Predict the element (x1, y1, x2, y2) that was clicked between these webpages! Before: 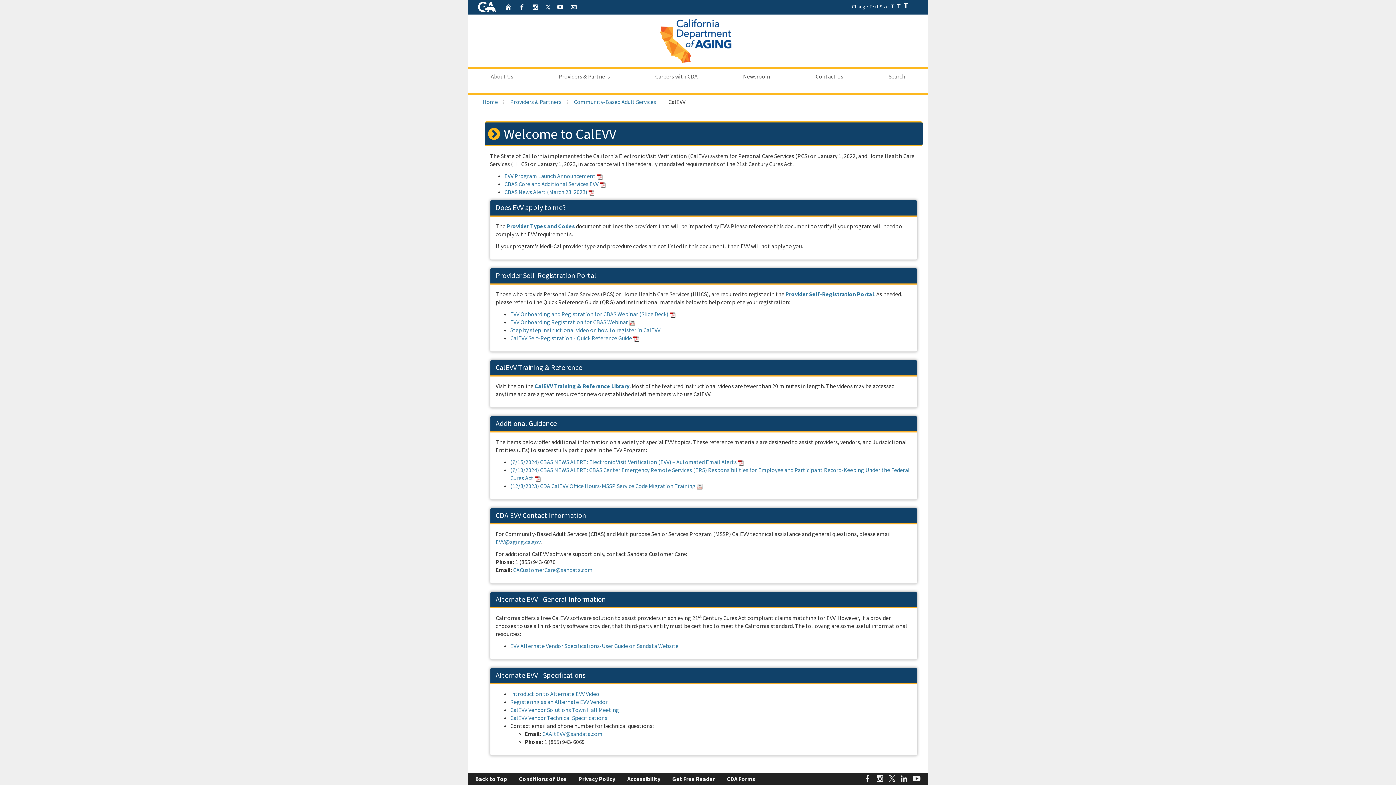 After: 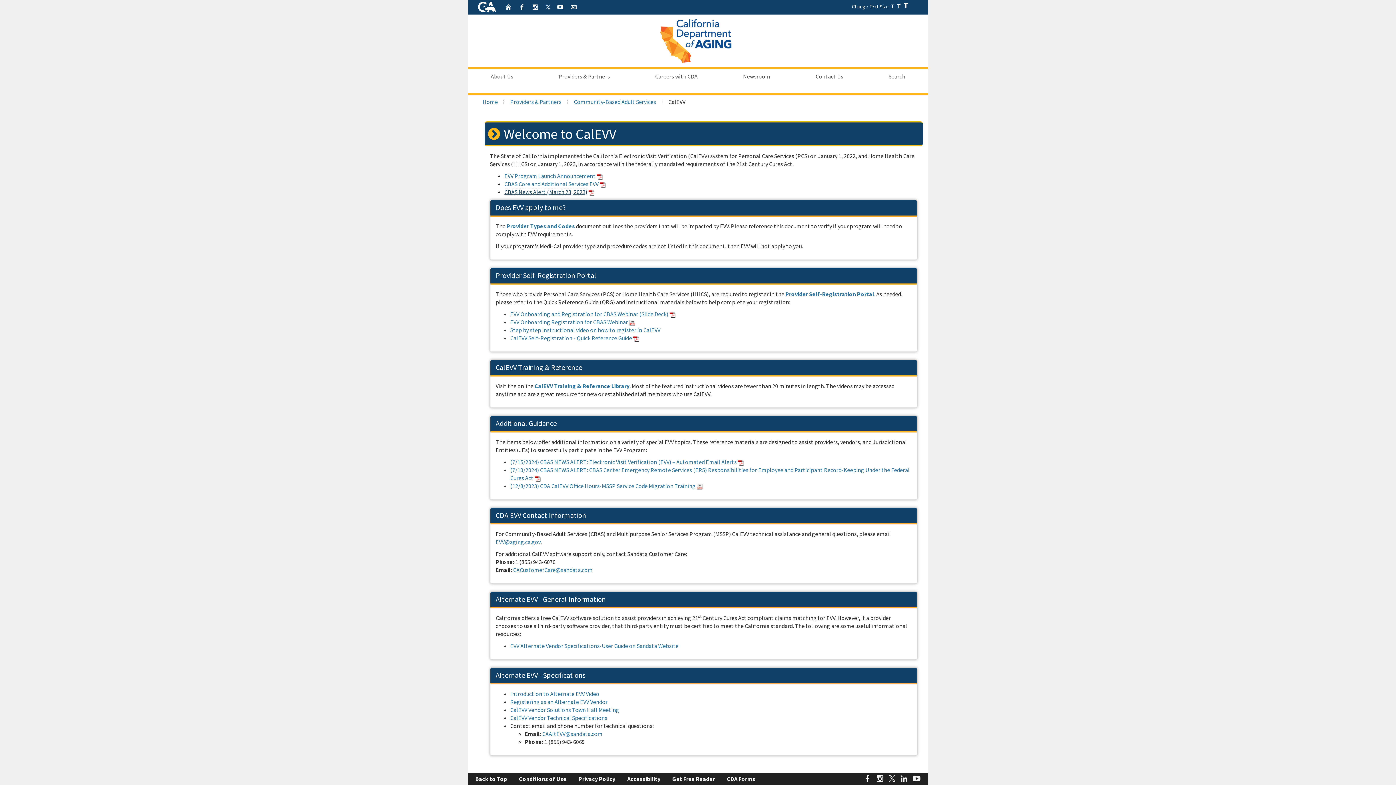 Action: bbox: (504, 188, 587, 195) label: CBAS News Alert (March 23, 2023)